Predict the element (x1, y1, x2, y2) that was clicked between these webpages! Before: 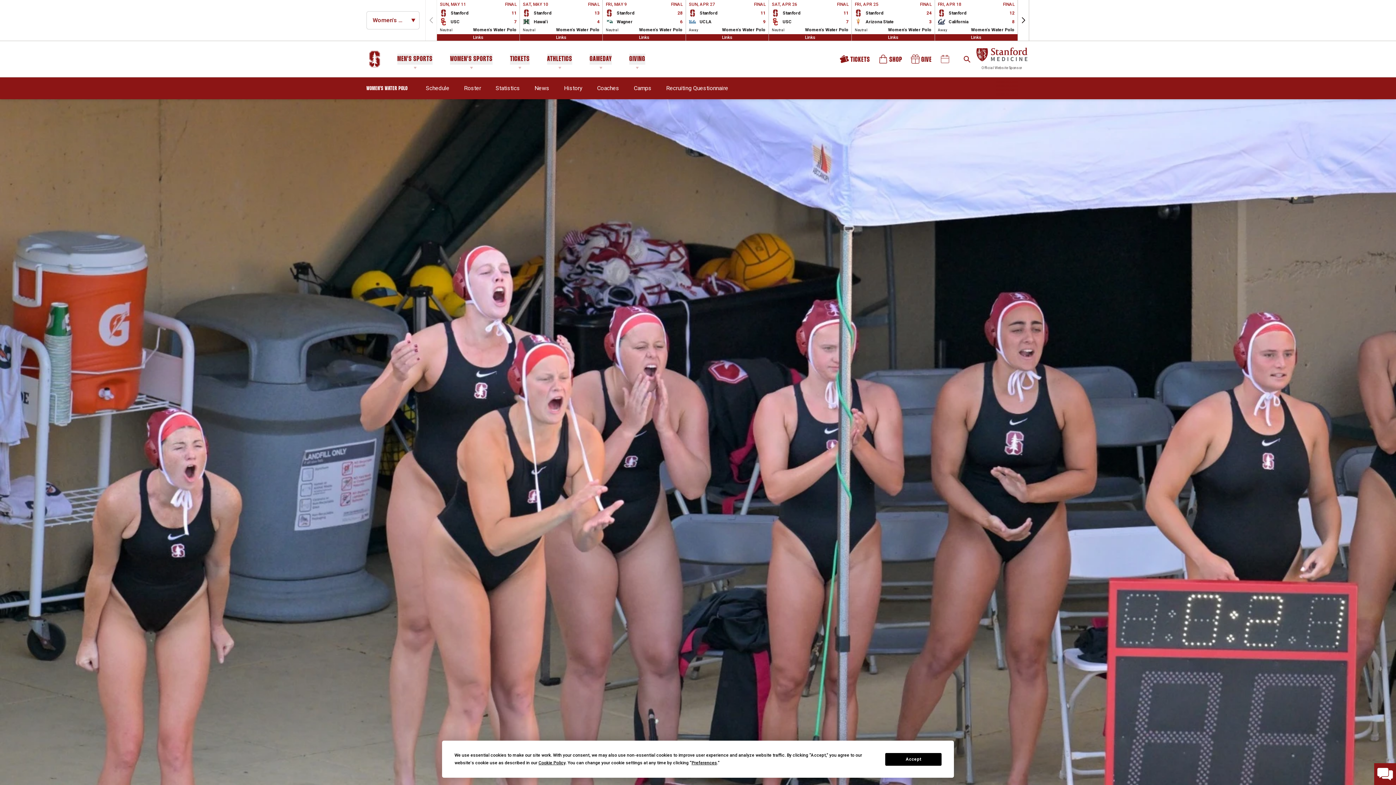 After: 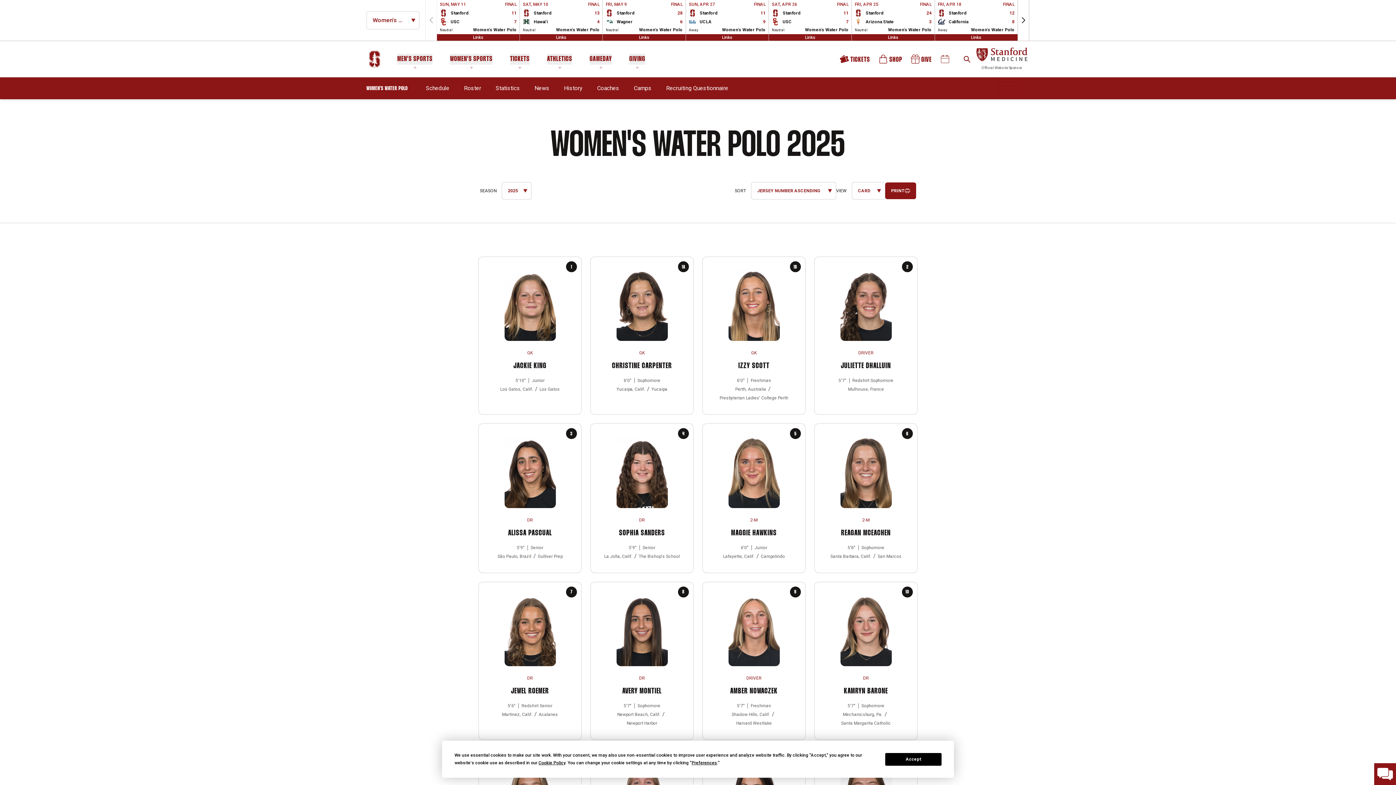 Action: bbox: (597, 84, 619, 92) label: Coaches